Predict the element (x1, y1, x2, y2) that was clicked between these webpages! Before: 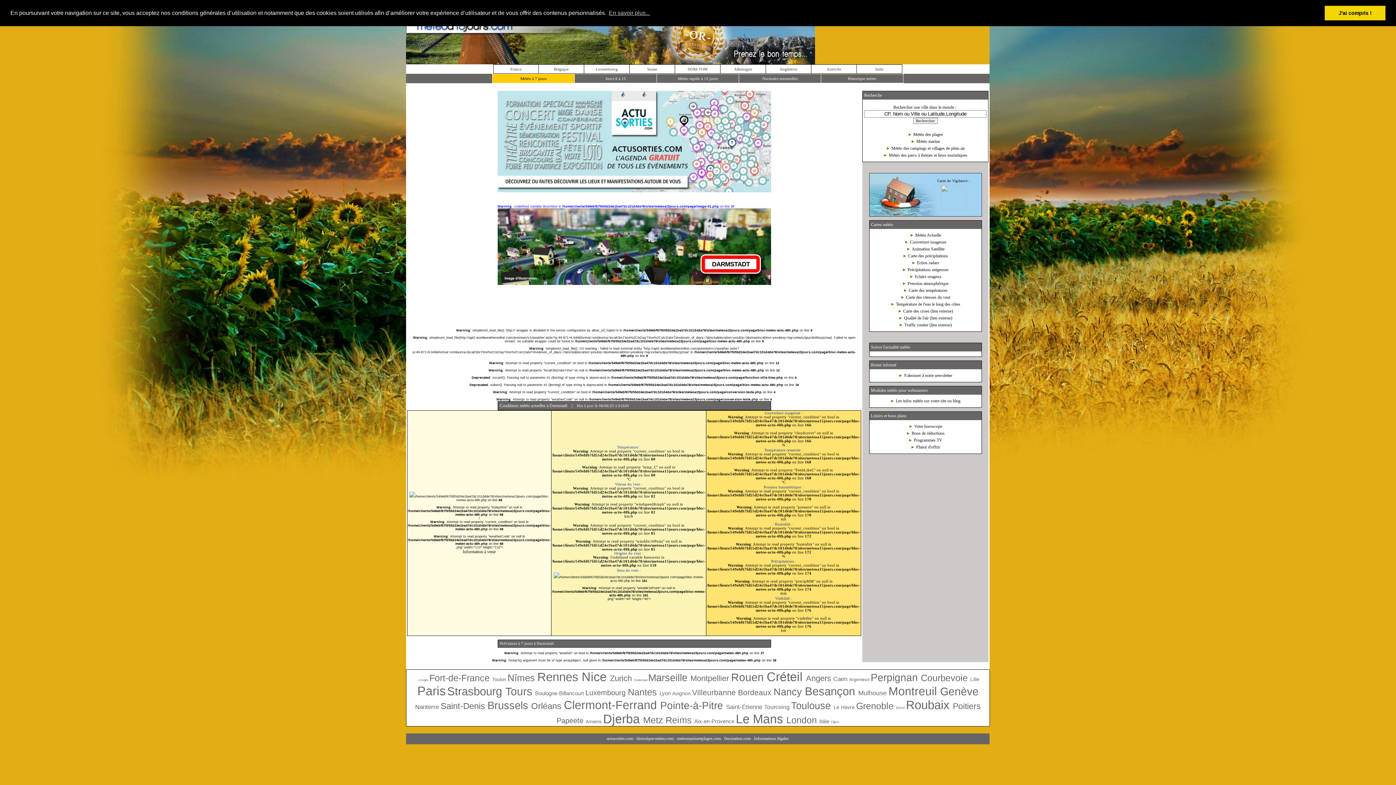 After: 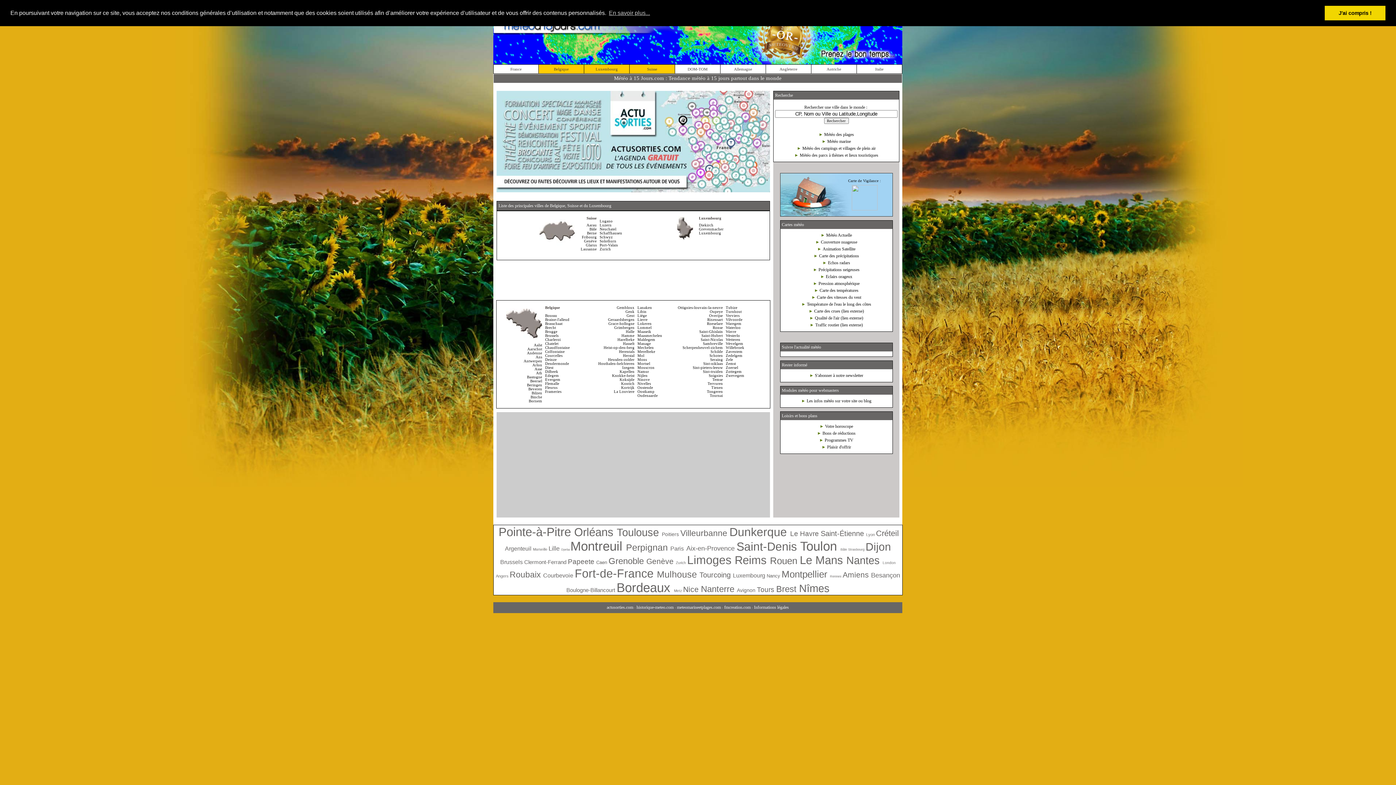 Action: bbox: (647, 67, 657, 71) label: Suisse